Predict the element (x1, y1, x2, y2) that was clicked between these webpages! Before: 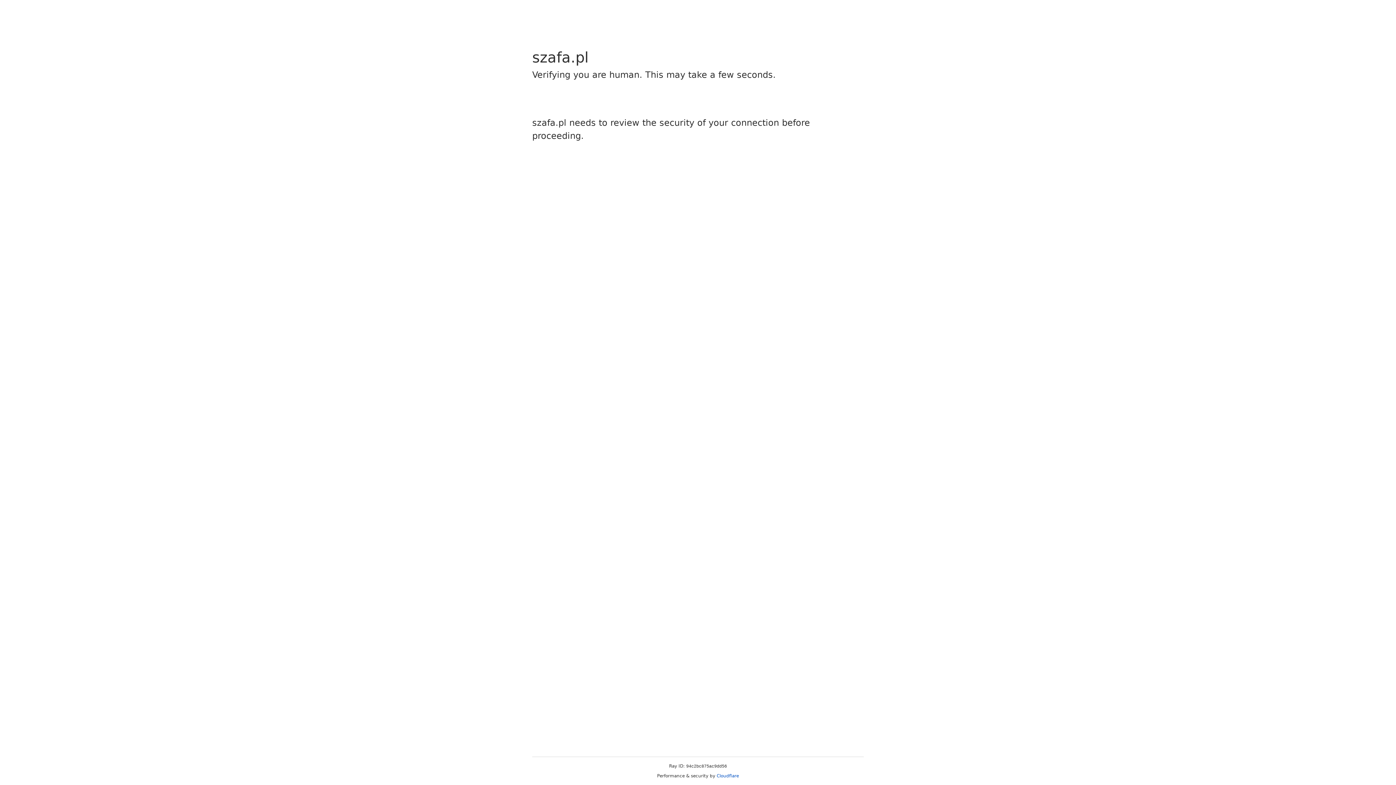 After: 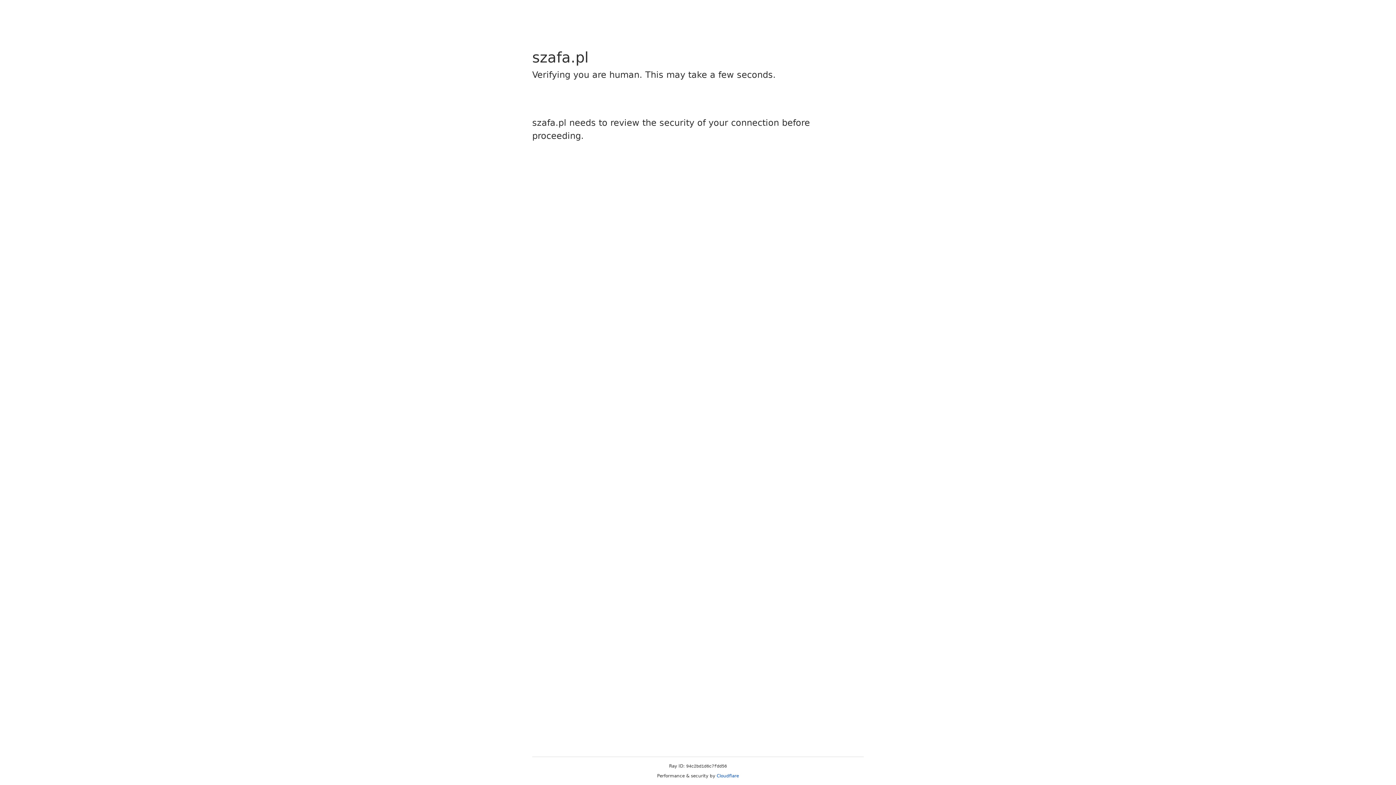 Action: label: Cloudflare bbox: (716, 773, 739, 778)